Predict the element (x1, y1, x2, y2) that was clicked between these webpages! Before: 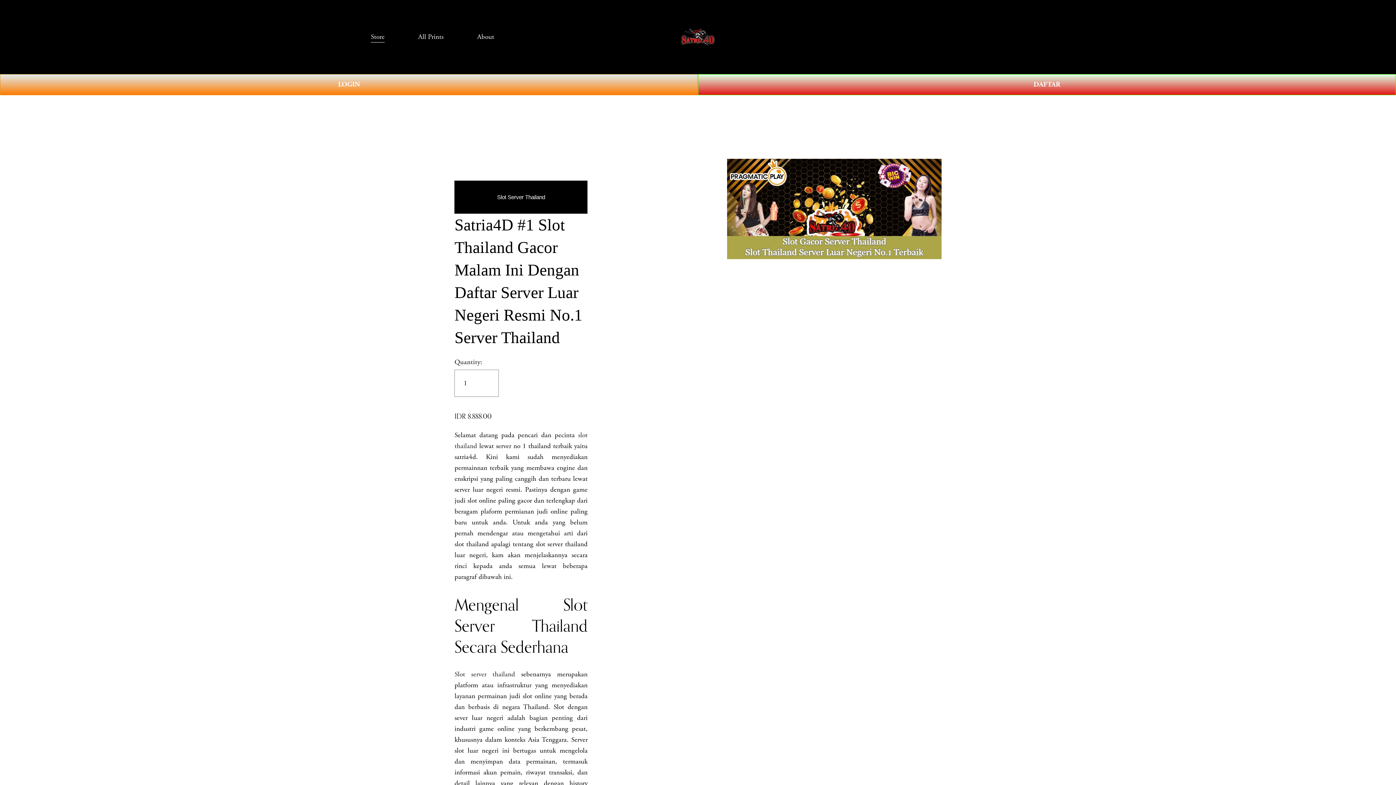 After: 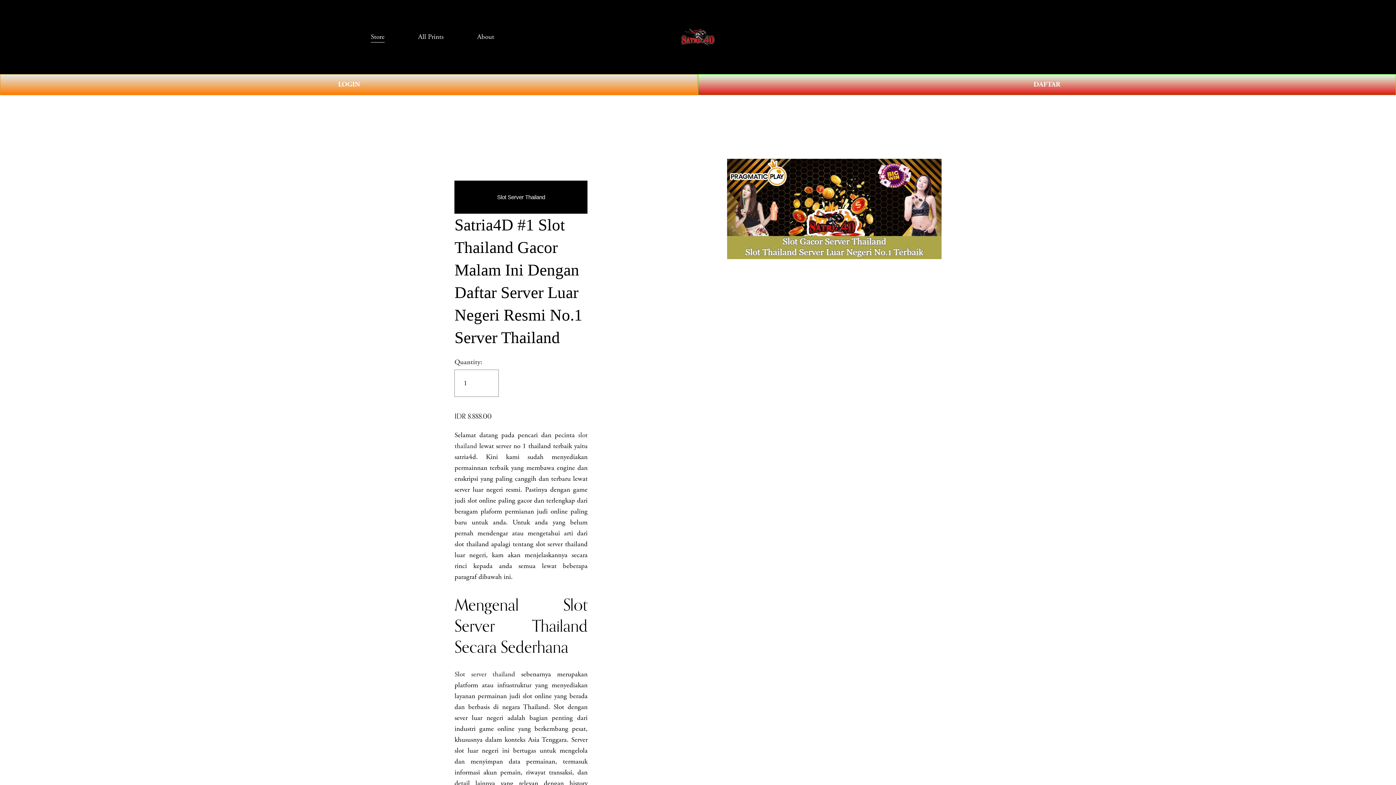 Action: label: About bbox: (477, 30, 494, 43)